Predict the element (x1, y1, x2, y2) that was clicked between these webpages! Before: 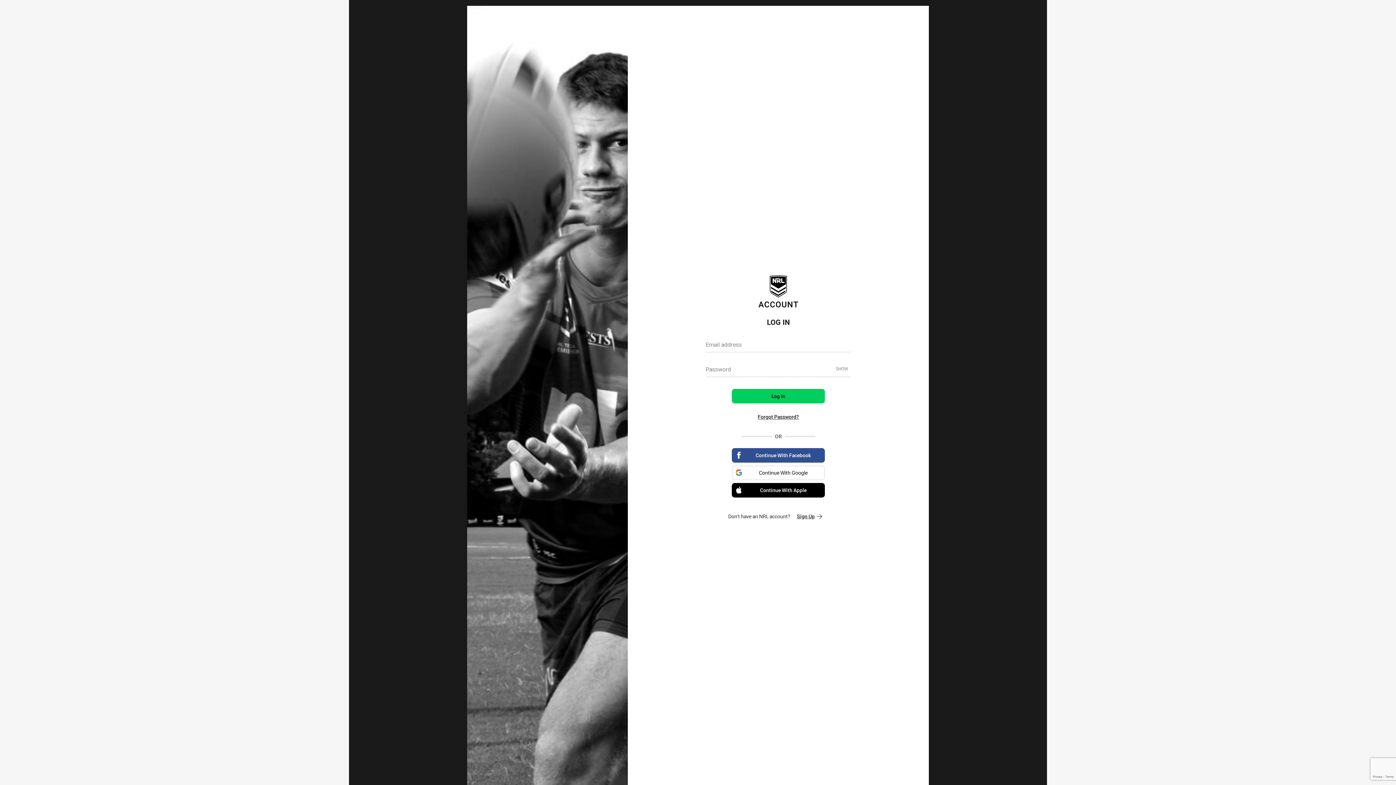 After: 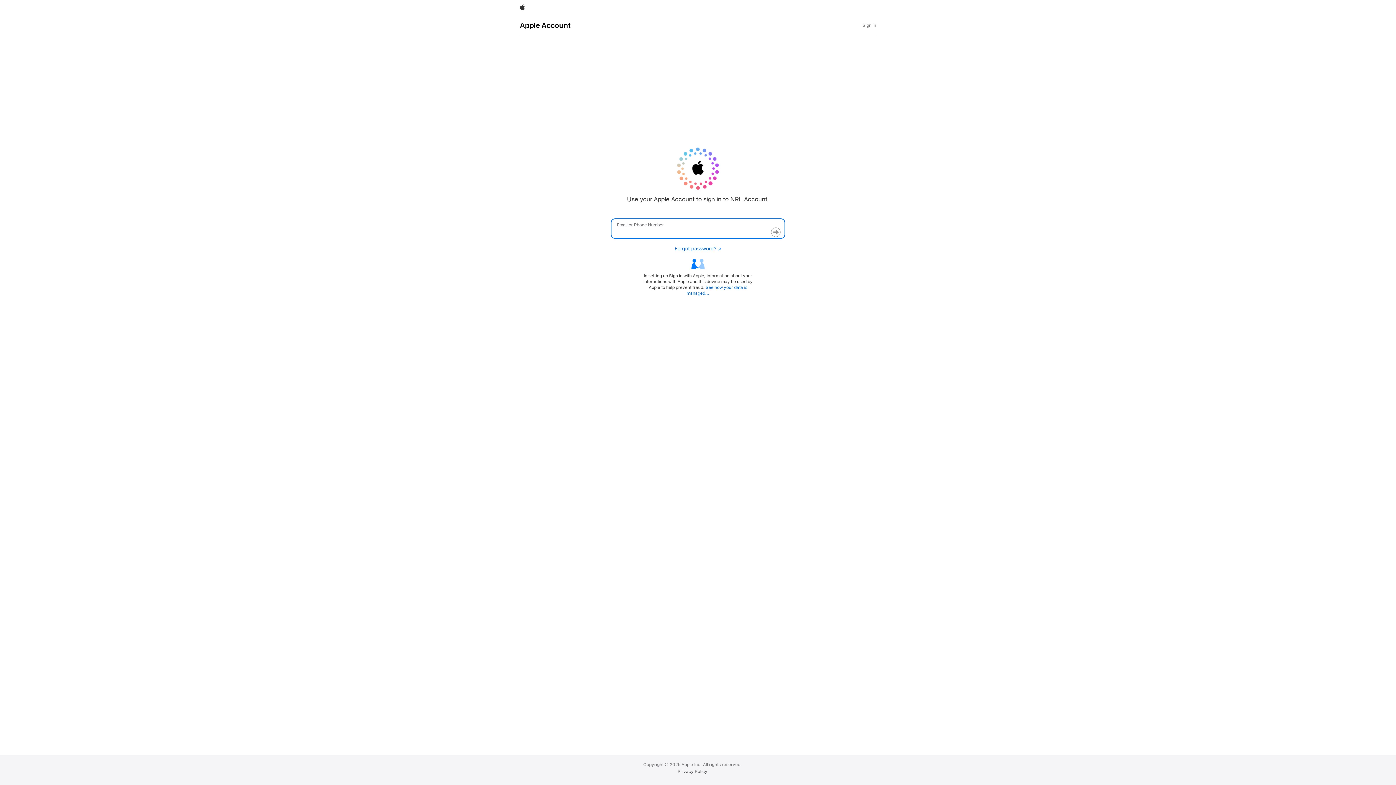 Action: bbox: (732, 483, 825, 497) label: Continue With Apple